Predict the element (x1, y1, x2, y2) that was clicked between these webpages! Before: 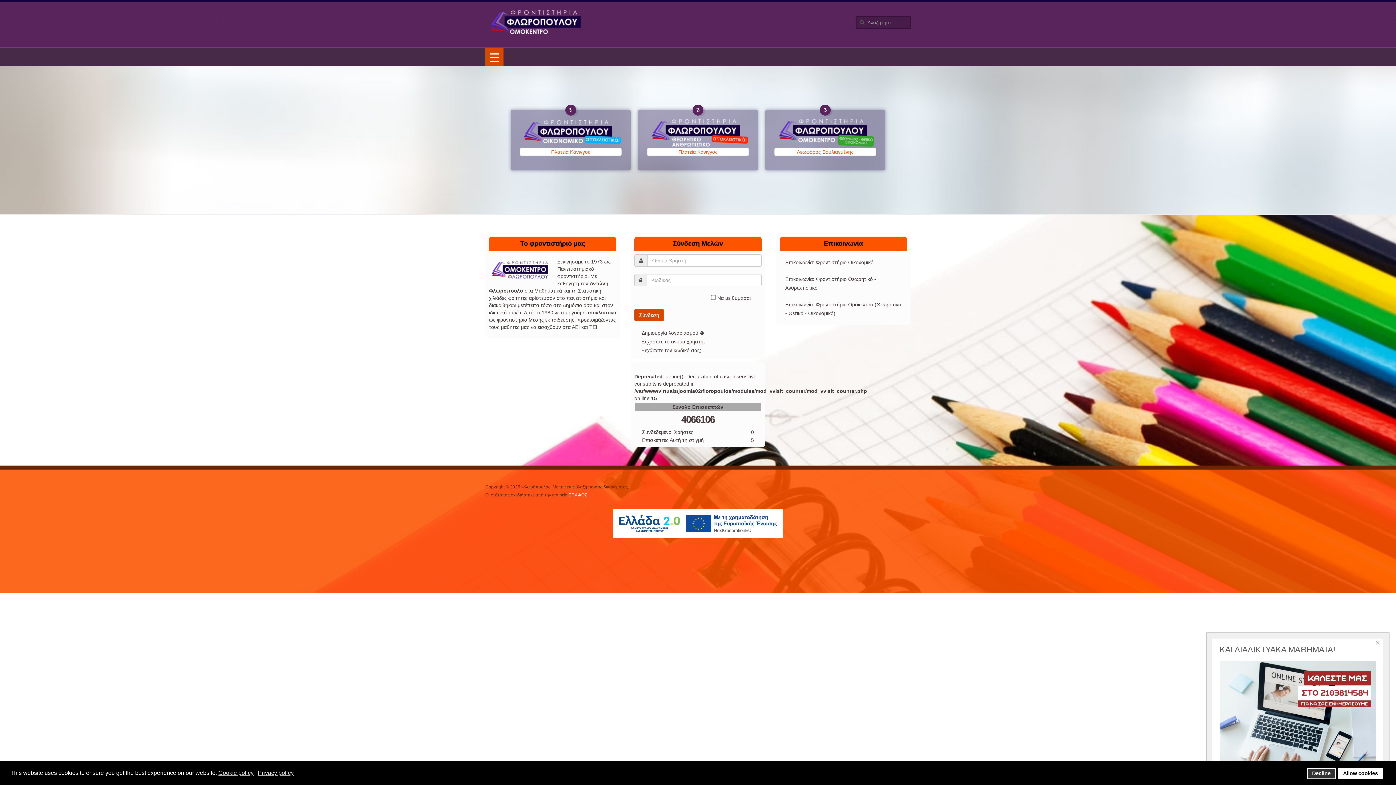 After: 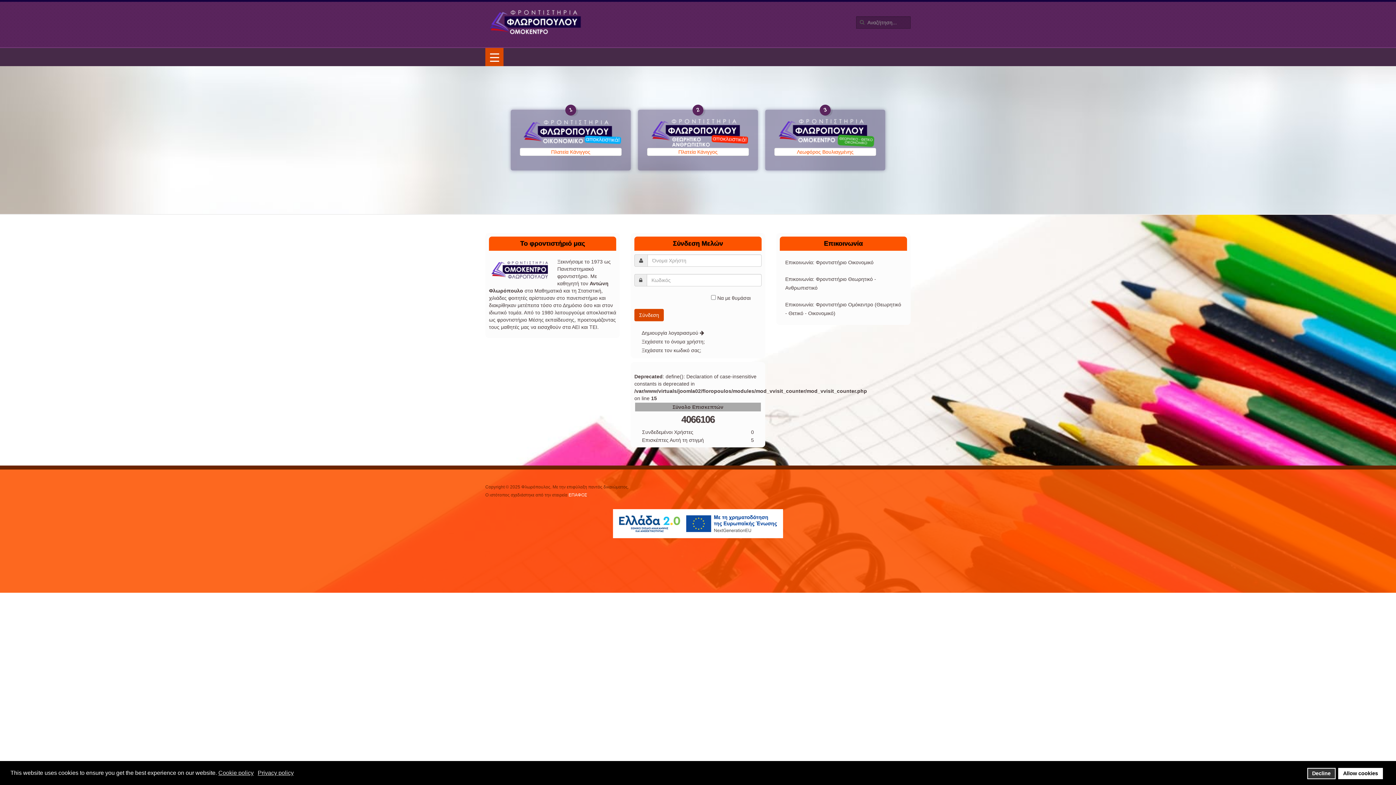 Action: bbox: (1220, 661, 1376, 765)